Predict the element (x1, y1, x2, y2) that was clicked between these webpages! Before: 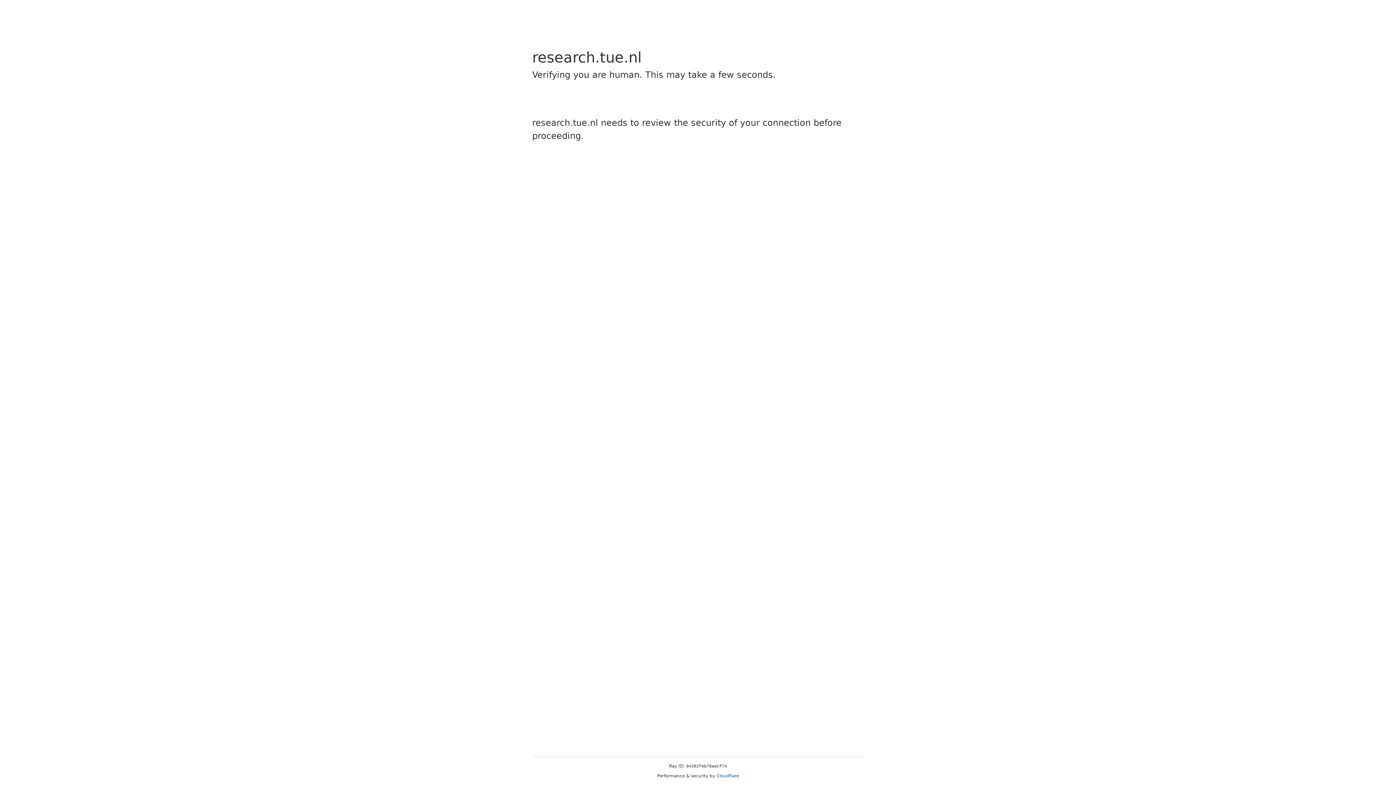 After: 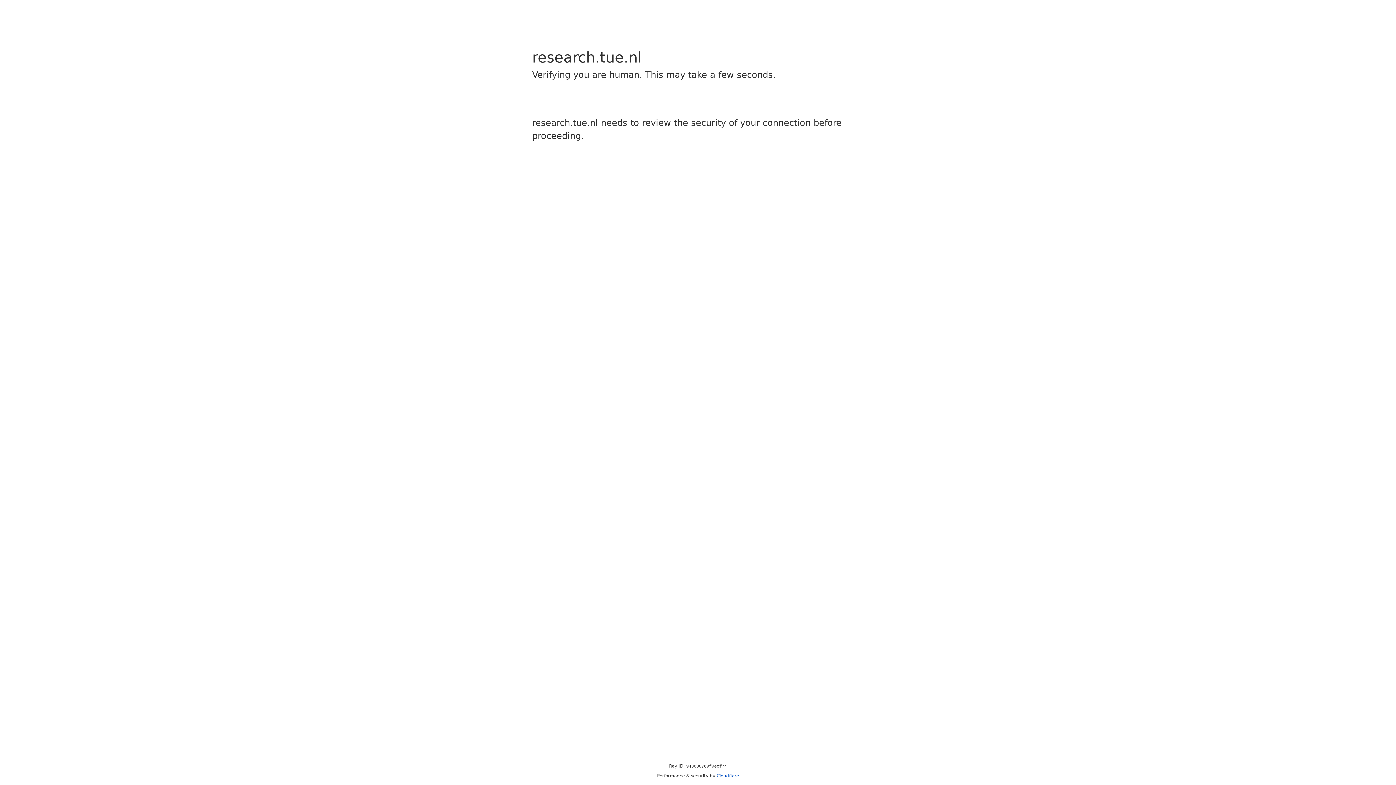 Action: bbox: (716, 773, 739, 778) label: Cloudflare